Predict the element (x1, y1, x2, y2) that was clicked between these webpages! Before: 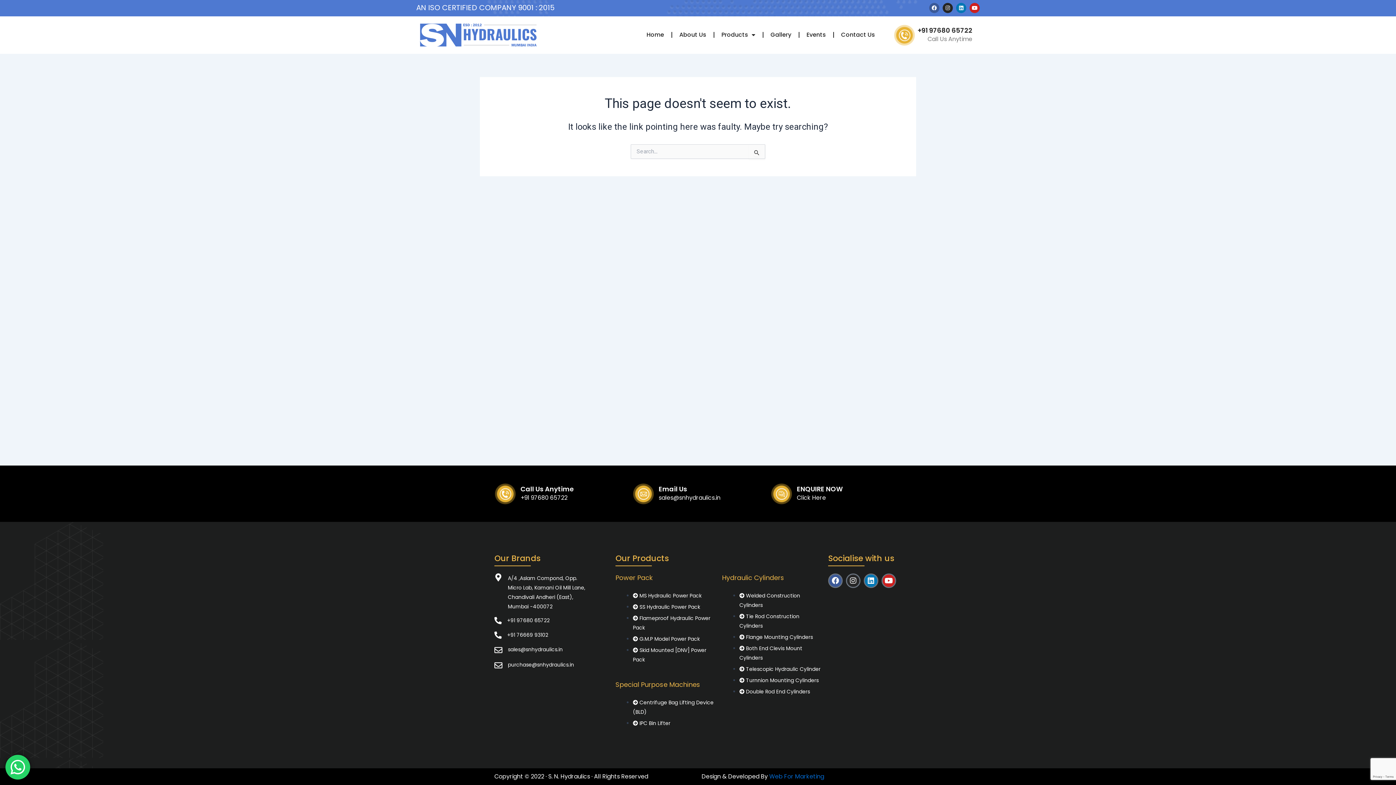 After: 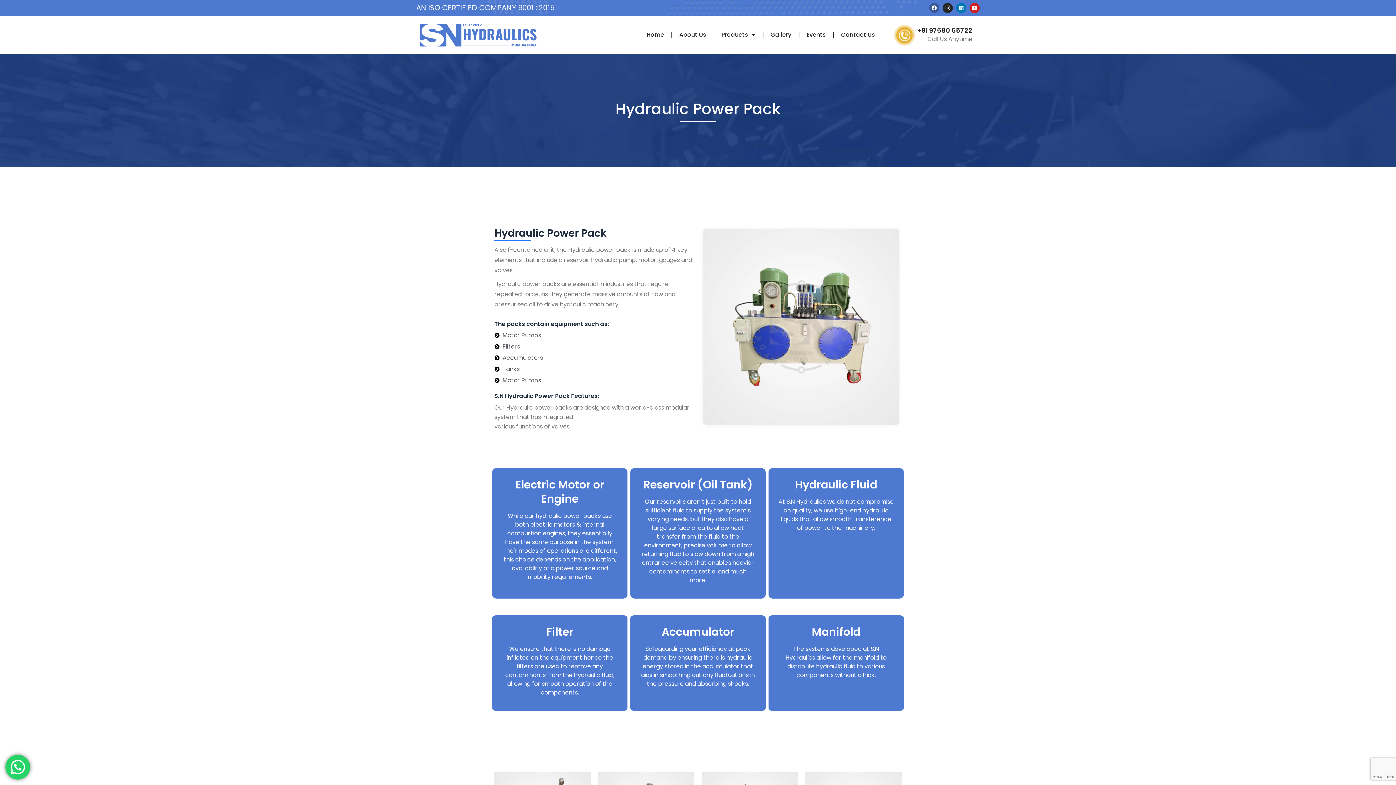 Action: label:  G.M.P Model Power Pack bbox: (633, 635, 700, 642)